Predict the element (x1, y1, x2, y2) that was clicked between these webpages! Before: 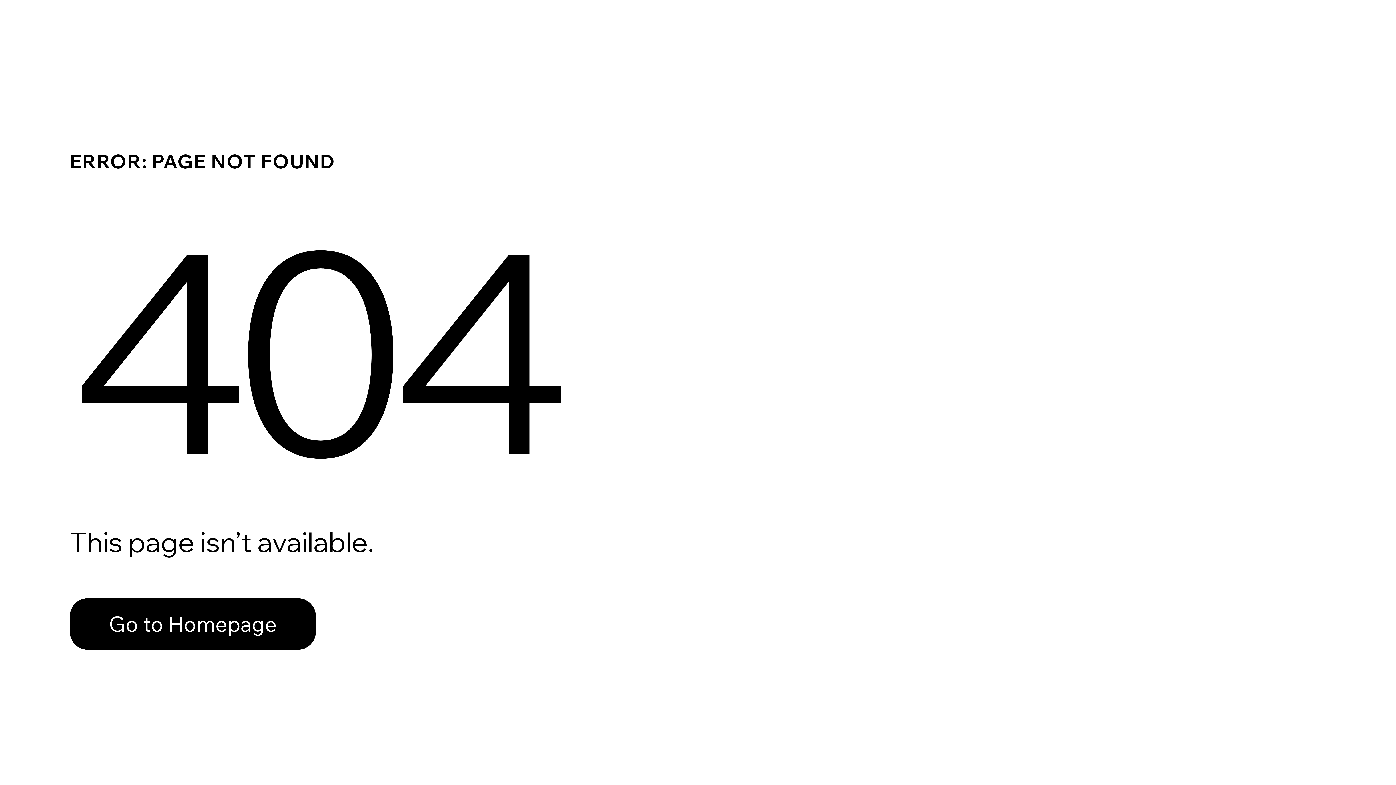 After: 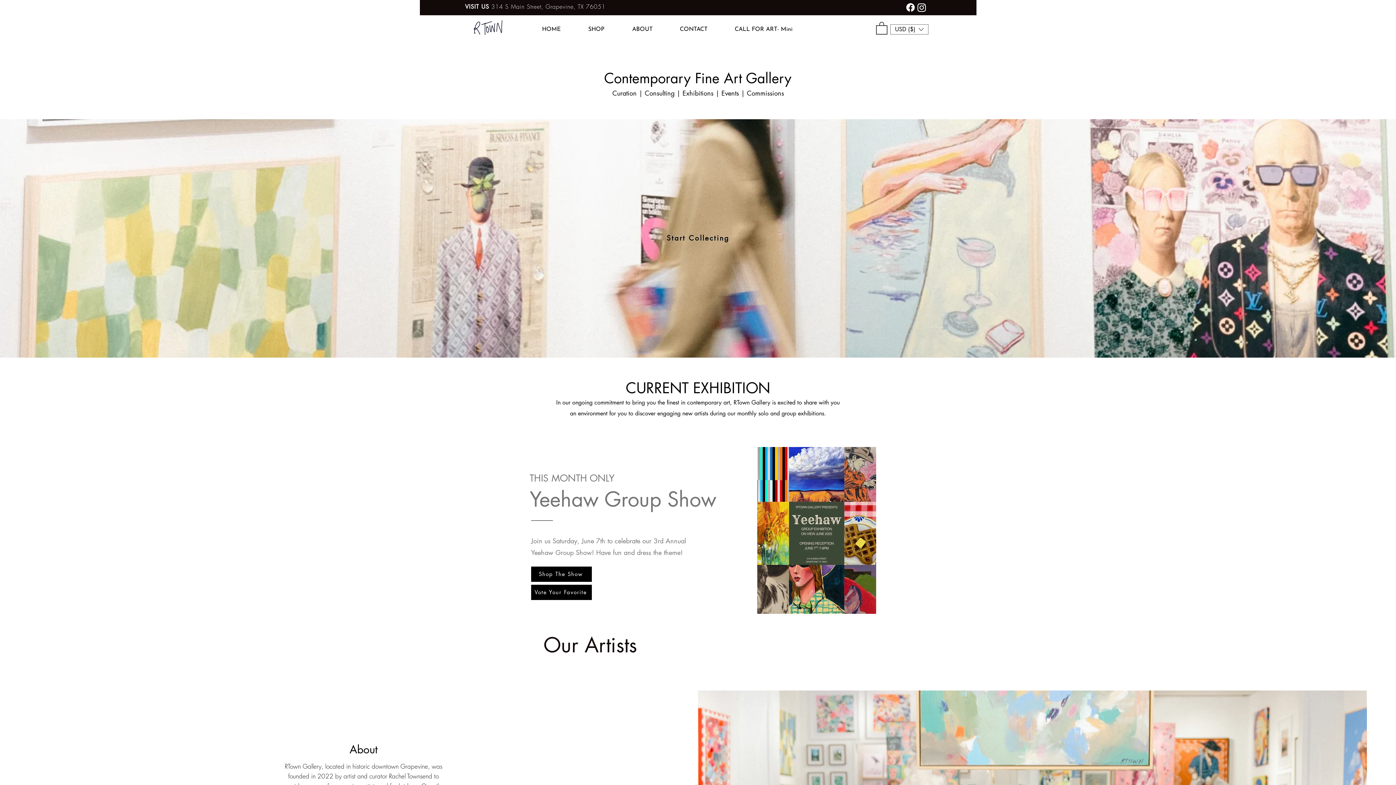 Action: bbox: (69, 582, 768, 659) label: Go to Homepage